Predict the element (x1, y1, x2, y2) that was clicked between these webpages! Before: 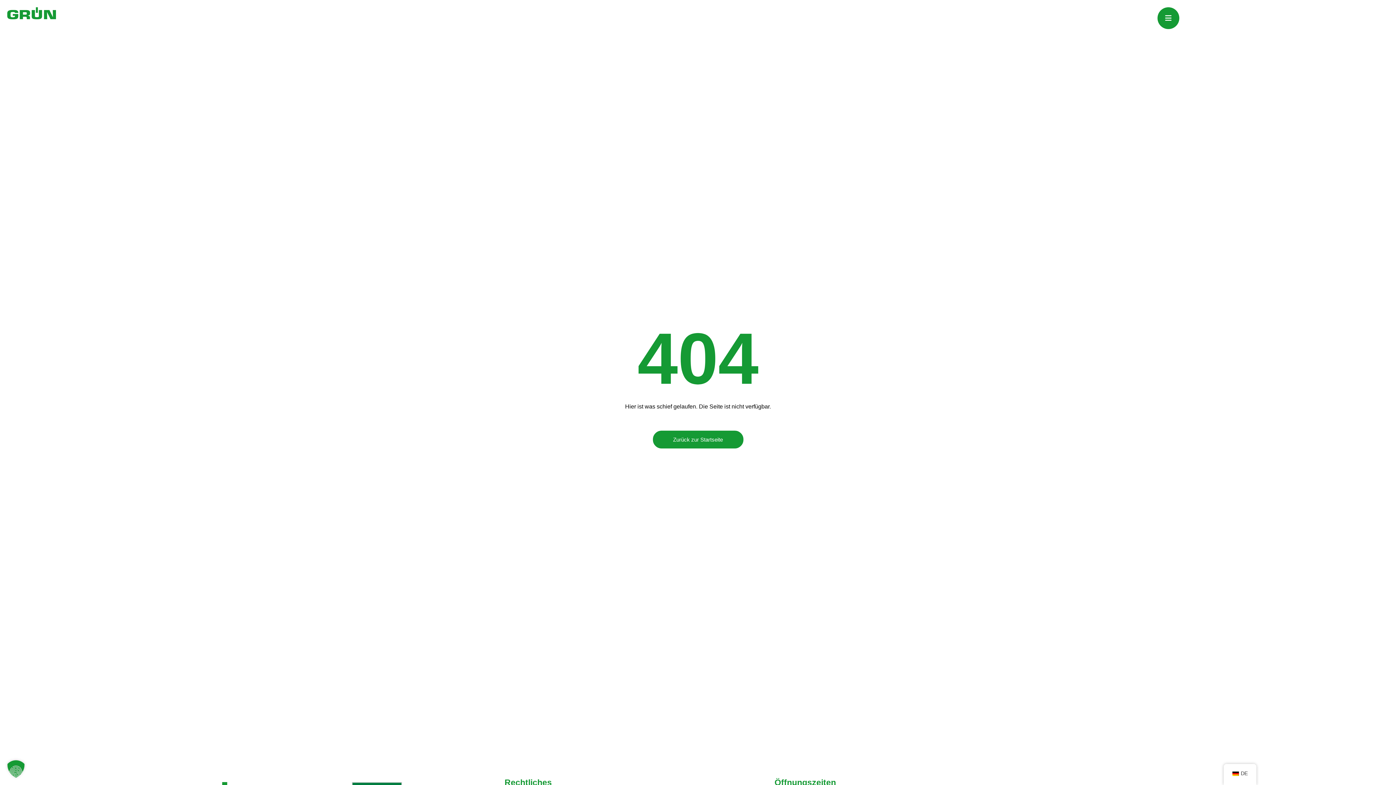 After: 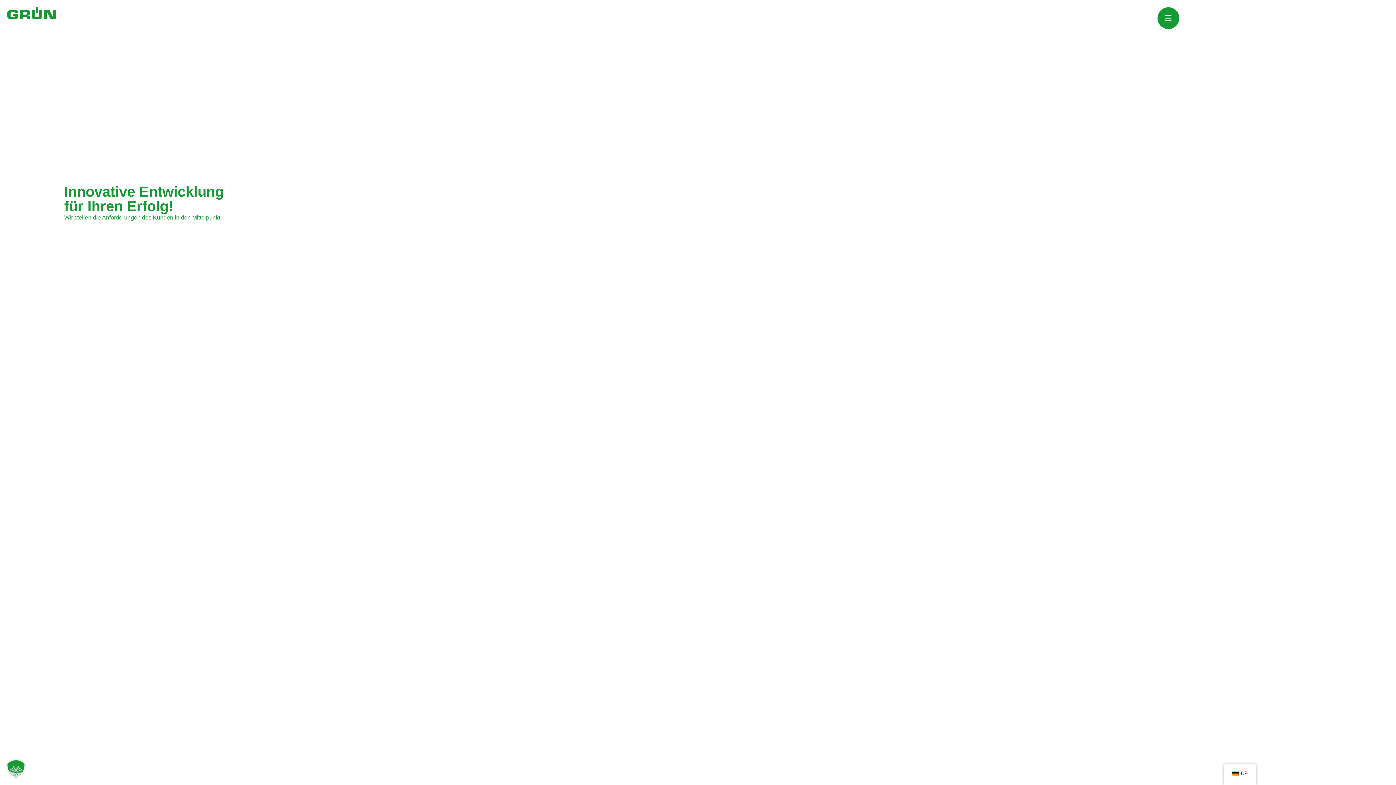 Action: bbox: (652, 430, 743, 448) label: Zurück zur Startseite